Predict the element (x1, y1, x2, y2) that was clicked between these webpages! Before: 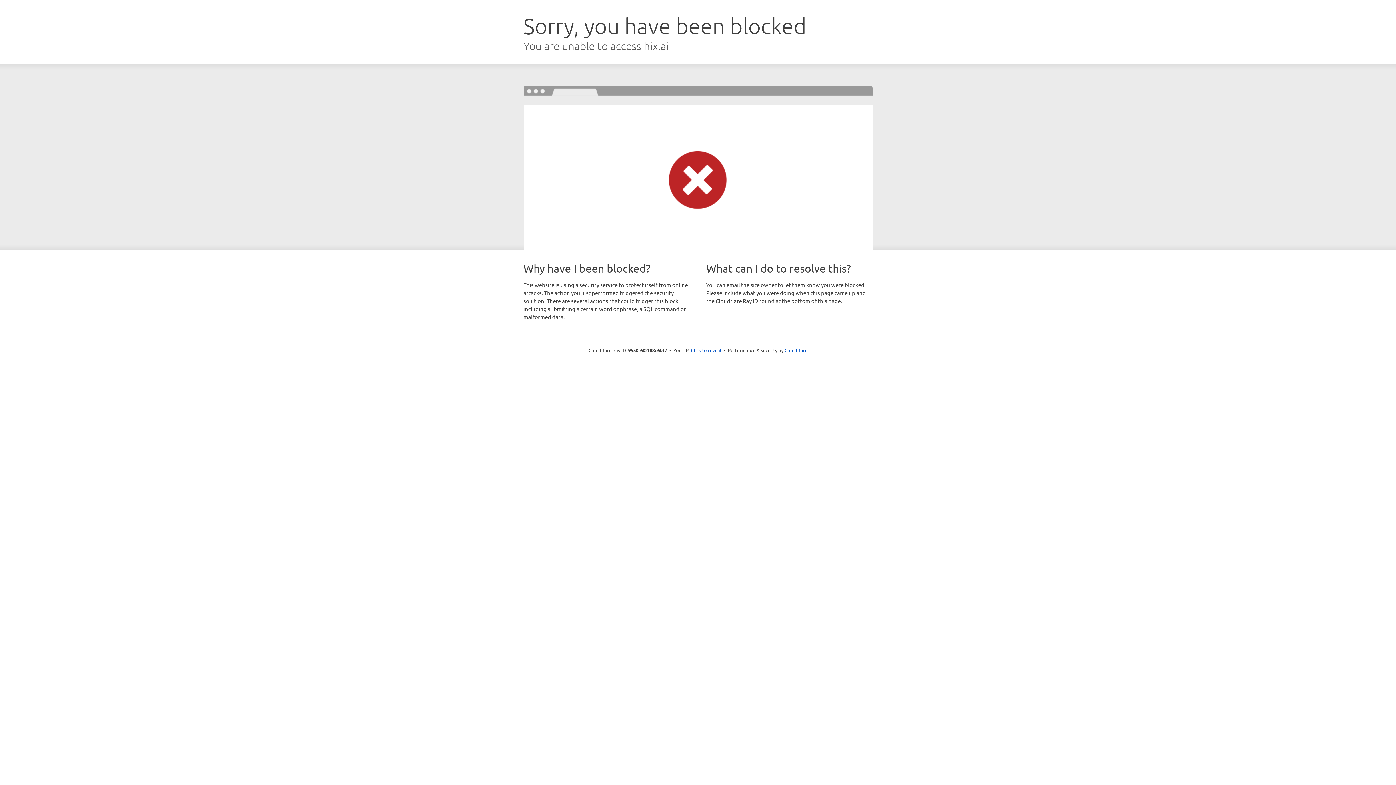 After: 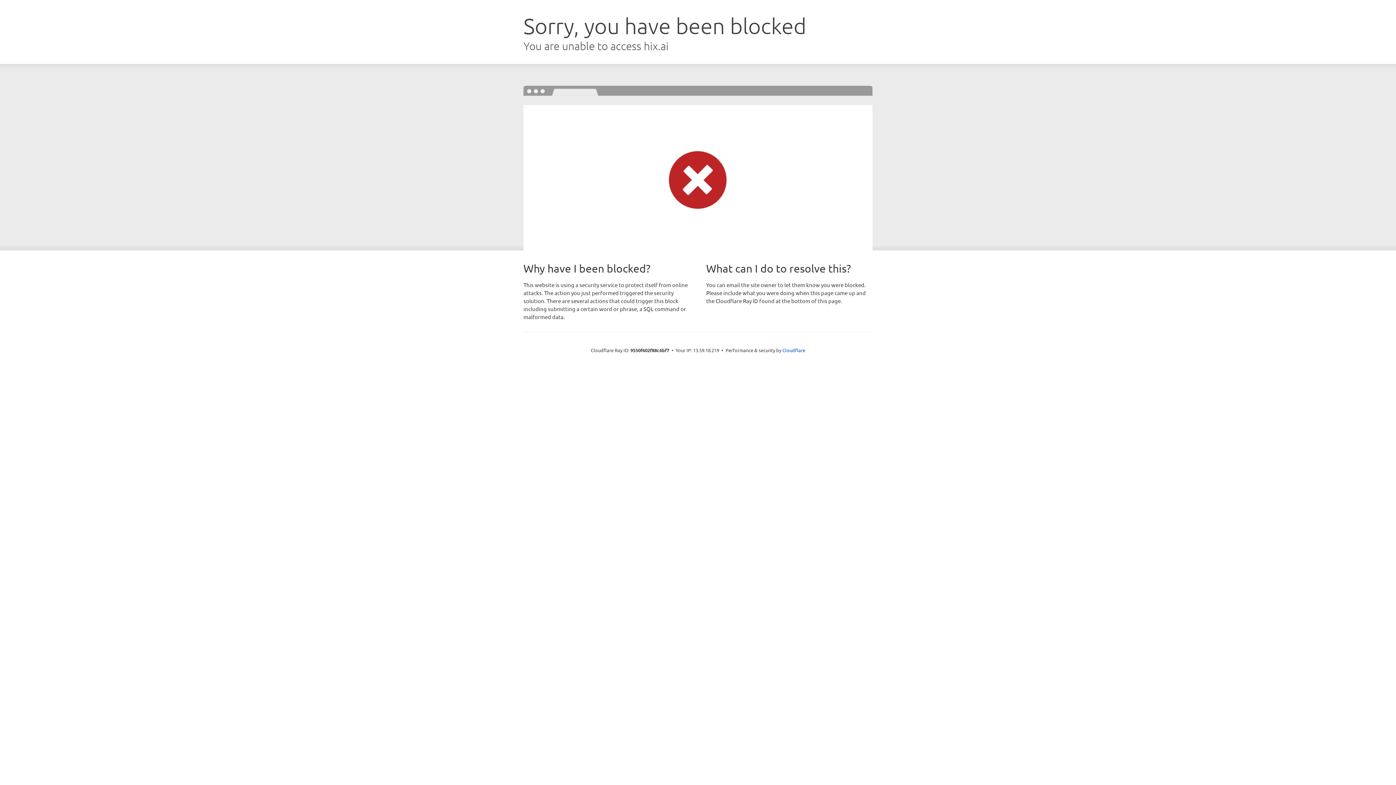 Action: label: Click to reveal bbox: (691, 346, 721, 353)